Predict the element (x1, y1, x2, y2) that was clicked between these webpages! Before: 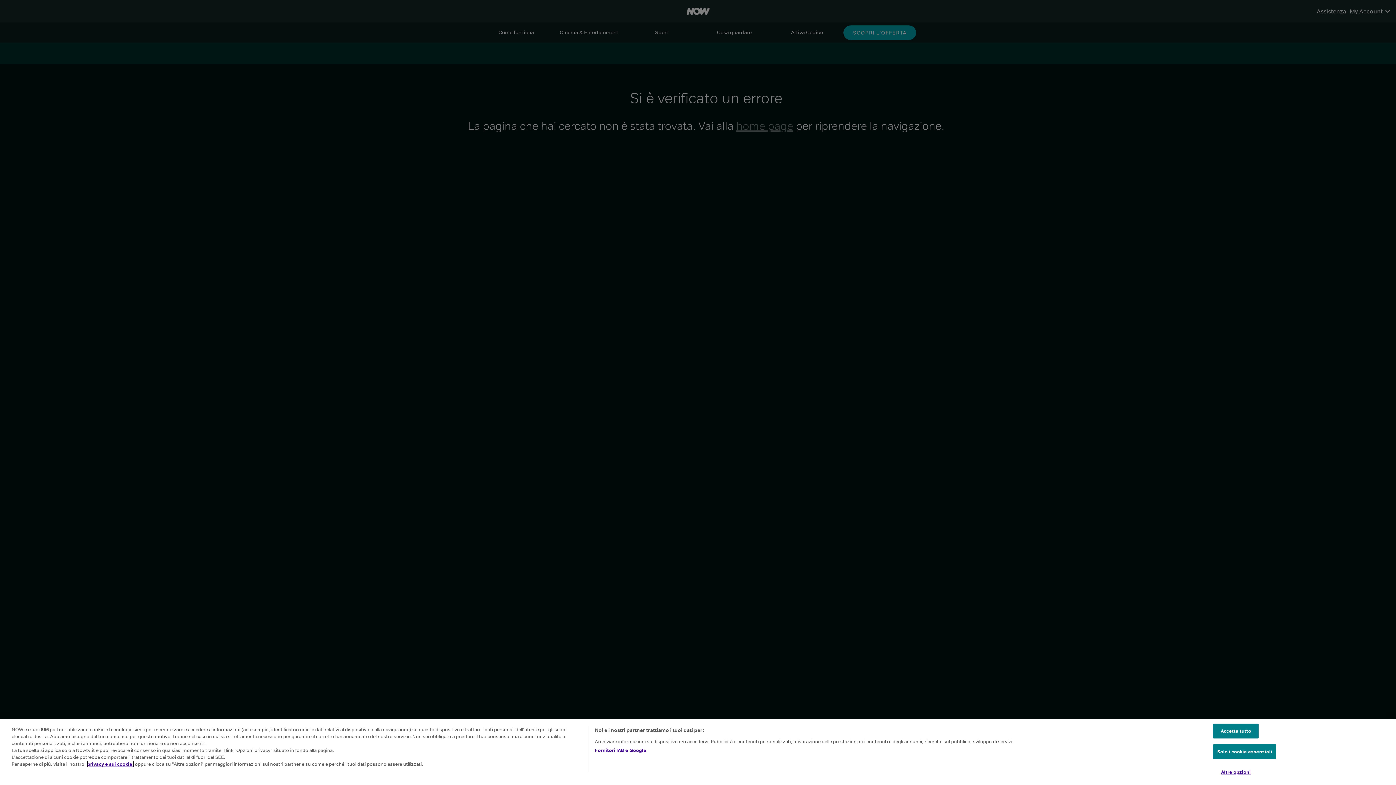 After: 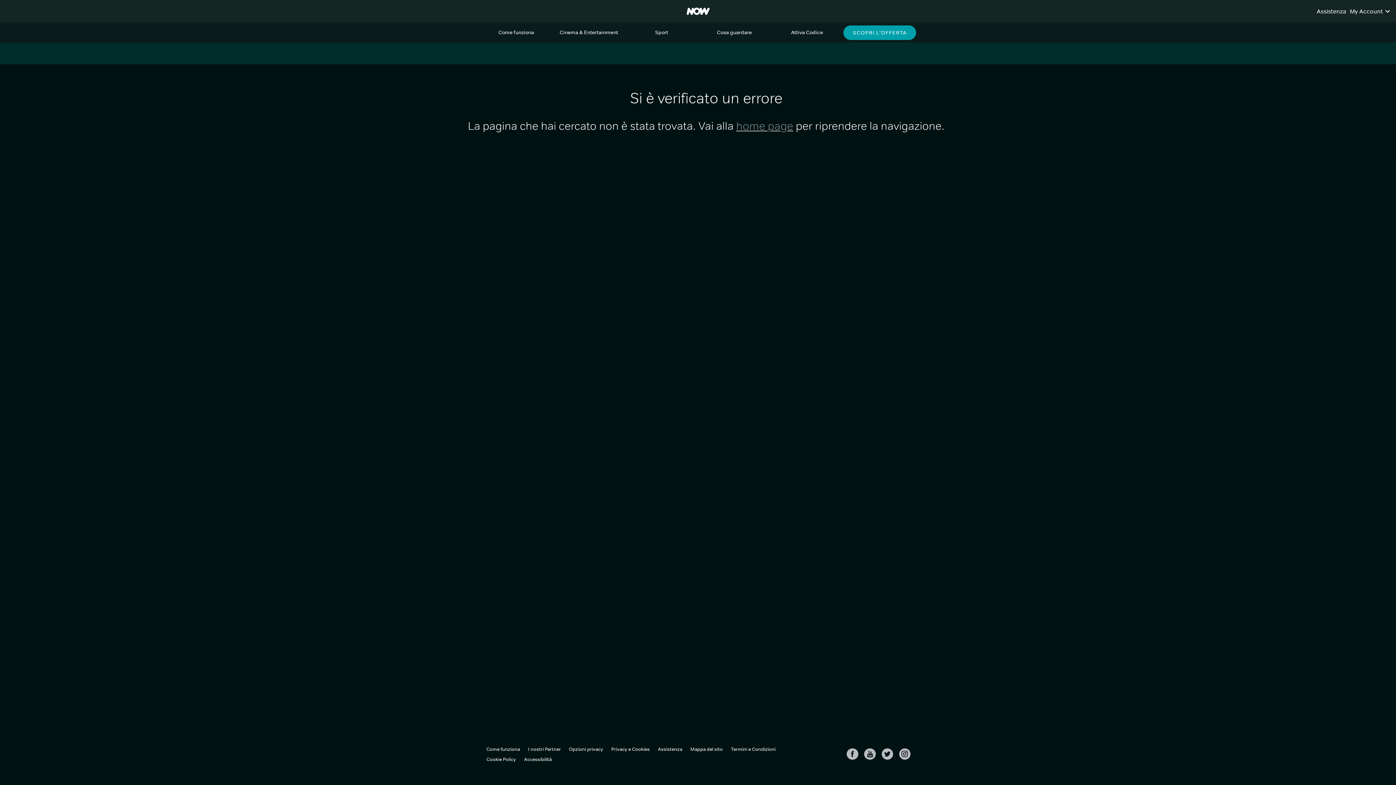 Action: bbox: (1213, 760, 1259, 774) label: Accetta tutto